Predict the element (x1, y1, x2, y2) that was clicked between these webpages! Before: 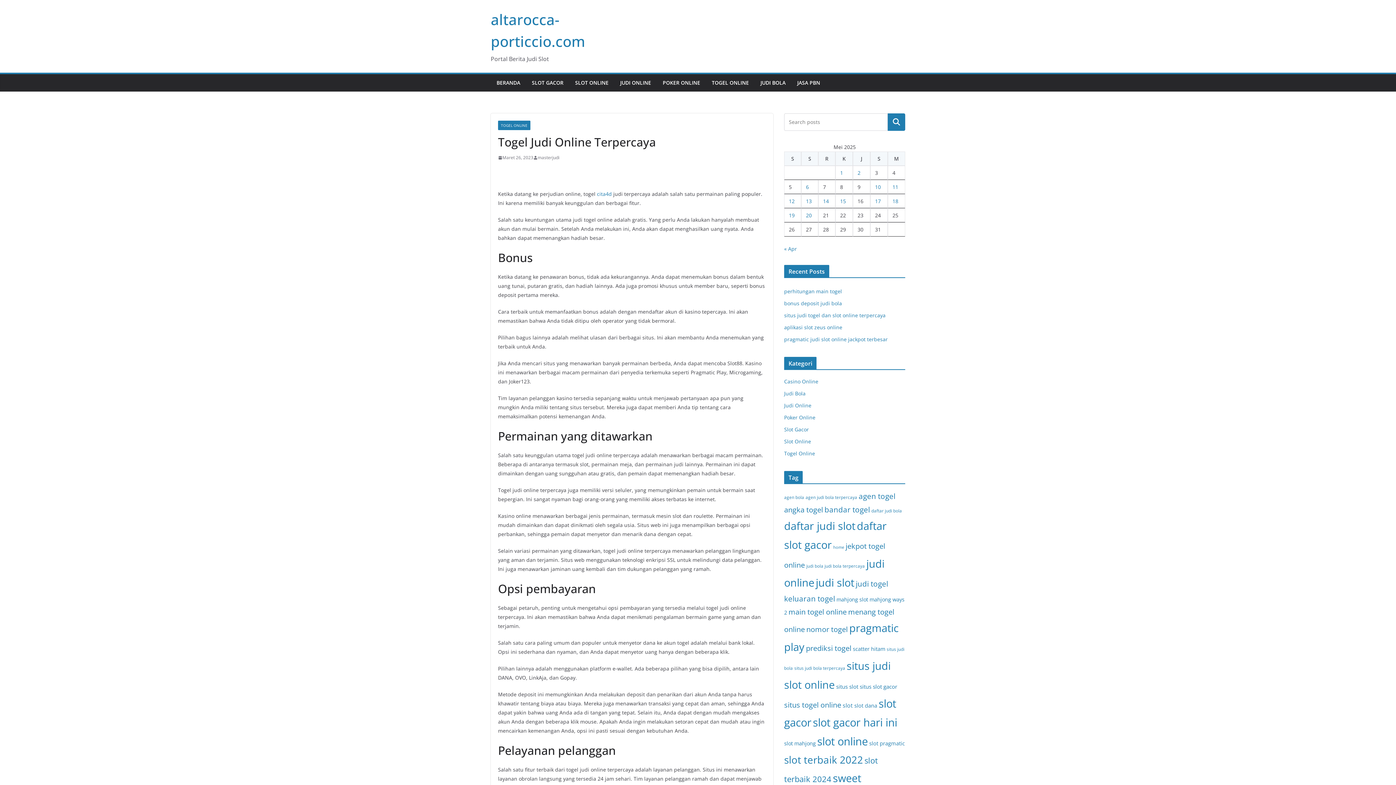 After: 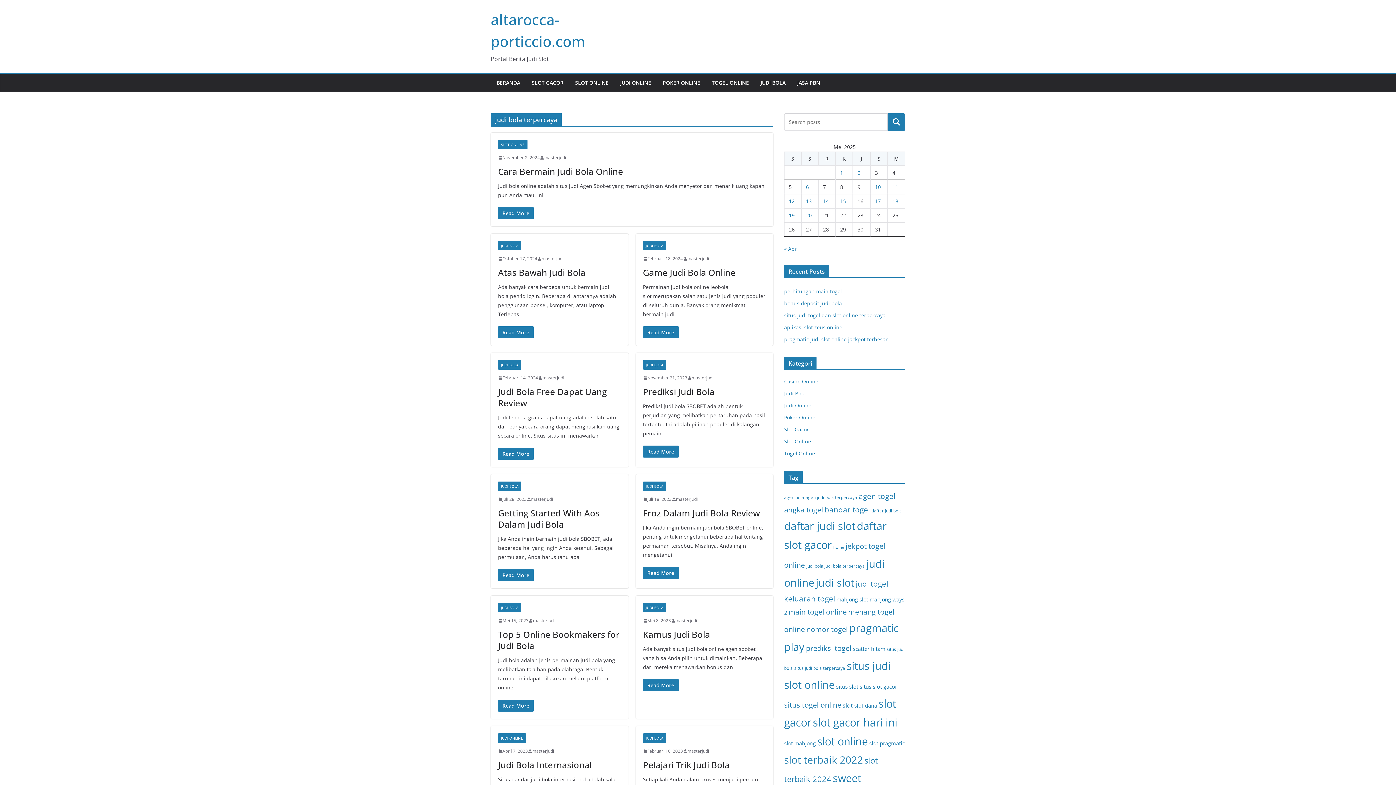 Action: bbox: (824, 563, 865, 569) label: judi bola terpercaya (20 item)